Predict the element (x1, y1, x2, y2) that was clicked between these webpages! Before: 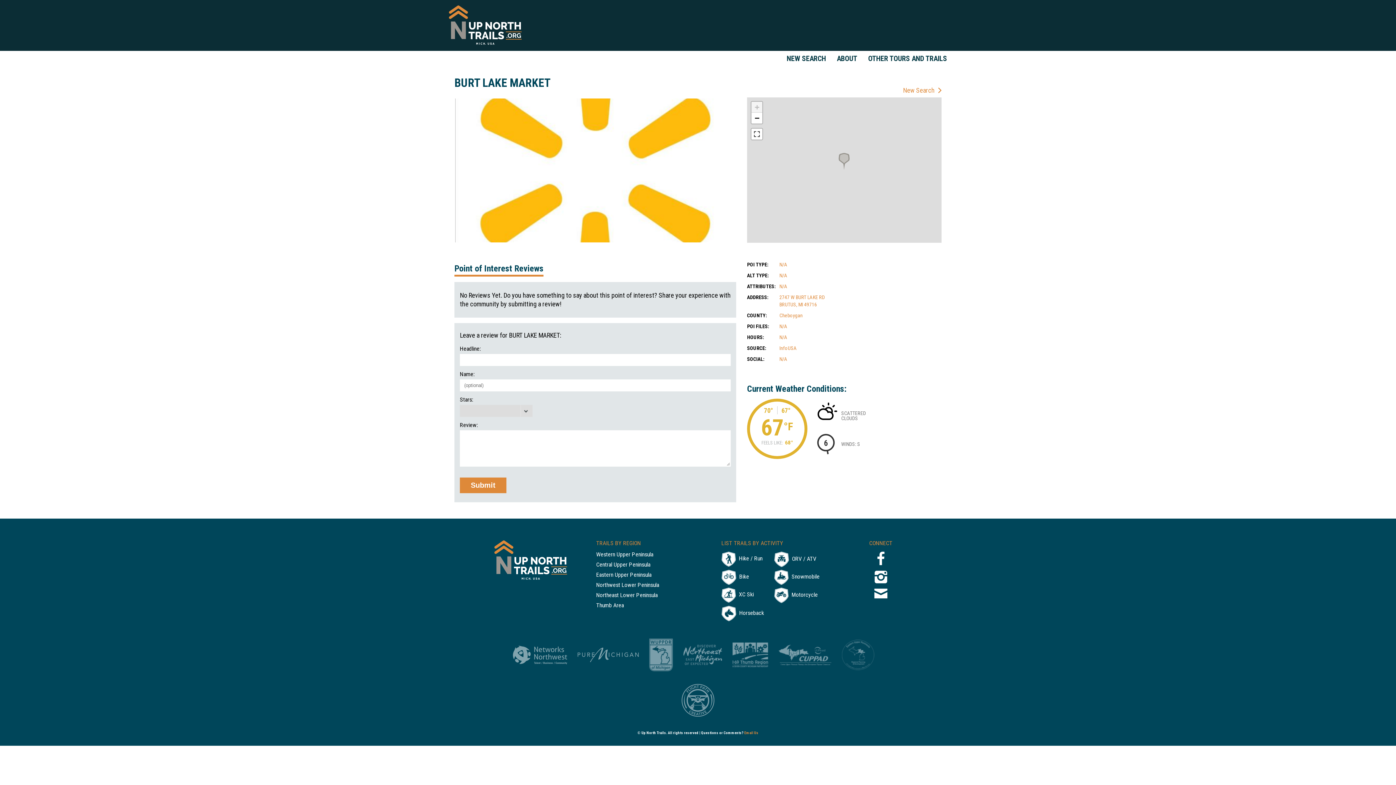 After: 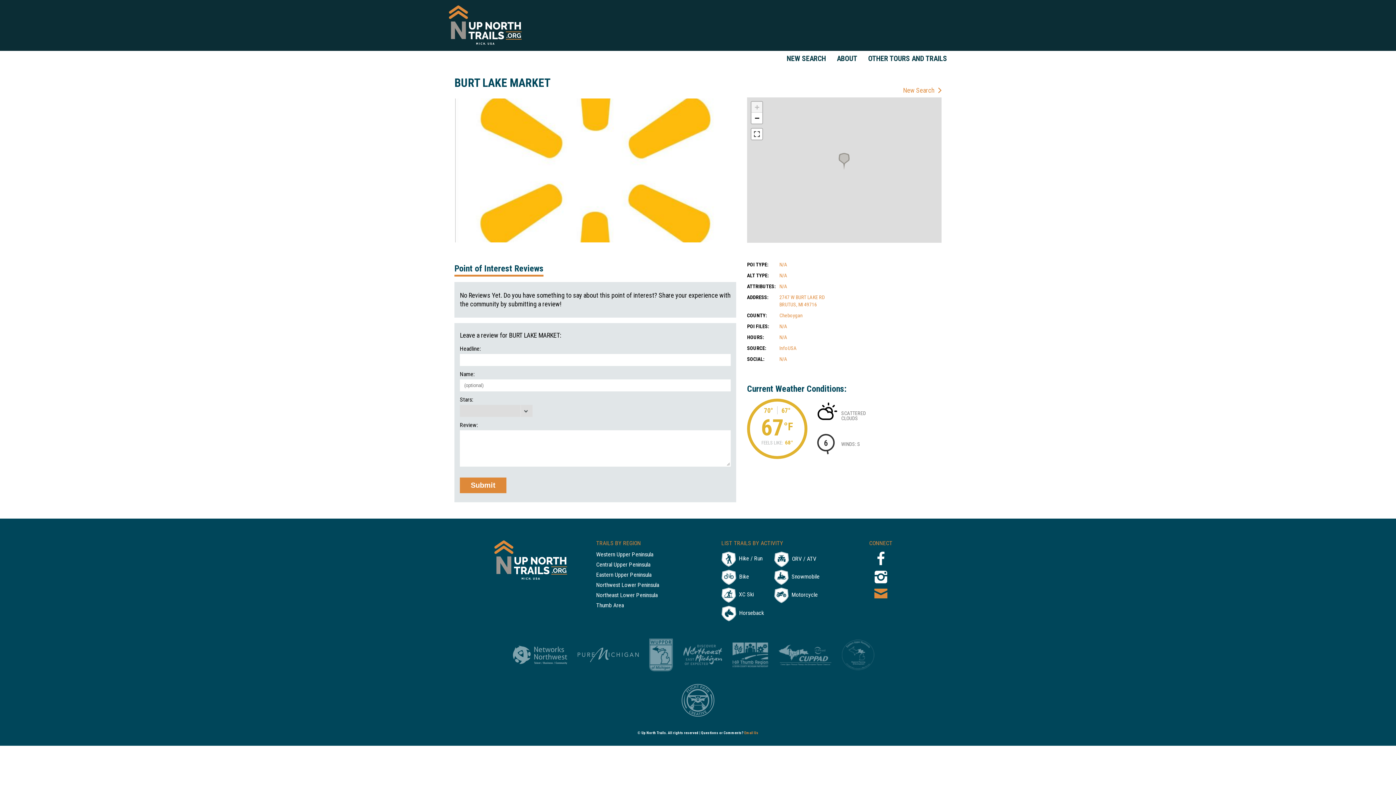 Action: bbox: (860, 586, 901, 601)